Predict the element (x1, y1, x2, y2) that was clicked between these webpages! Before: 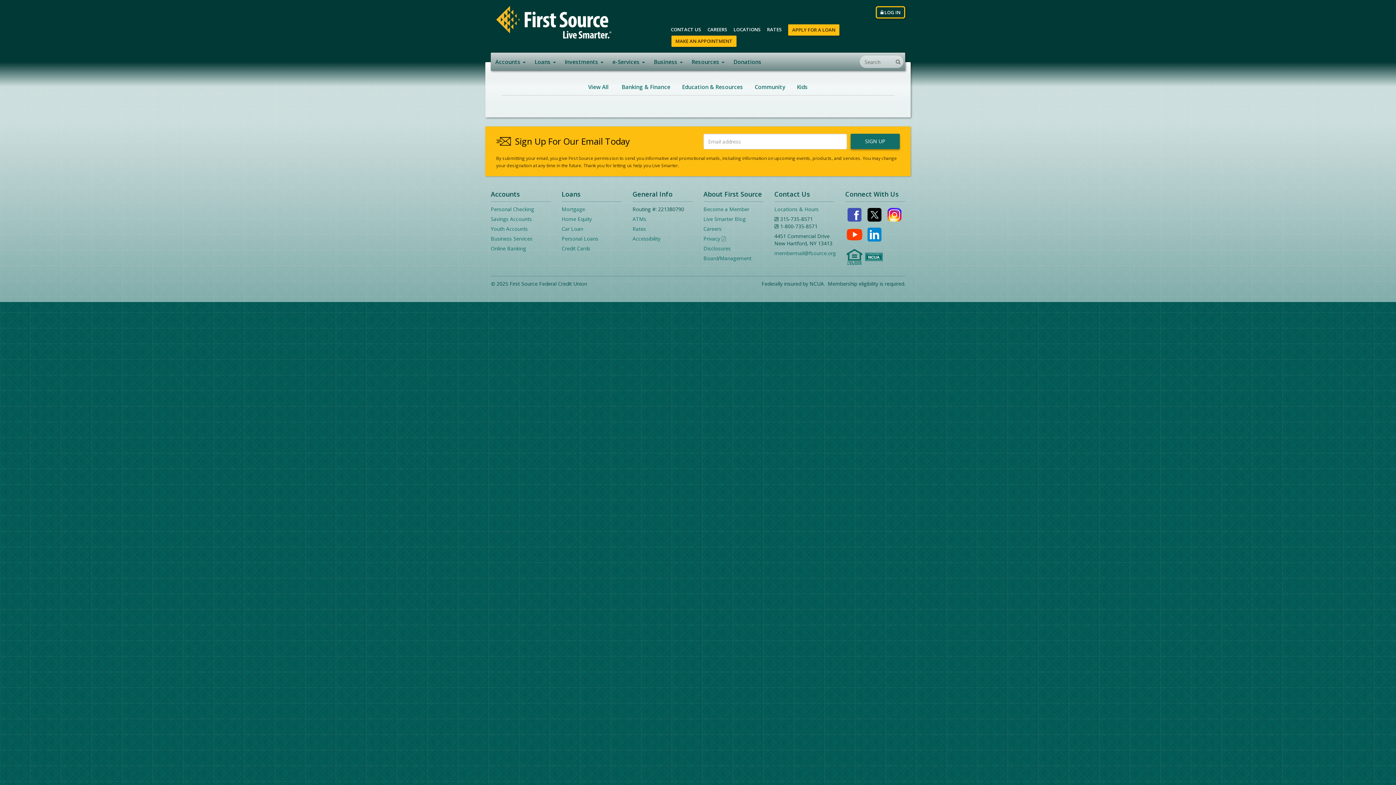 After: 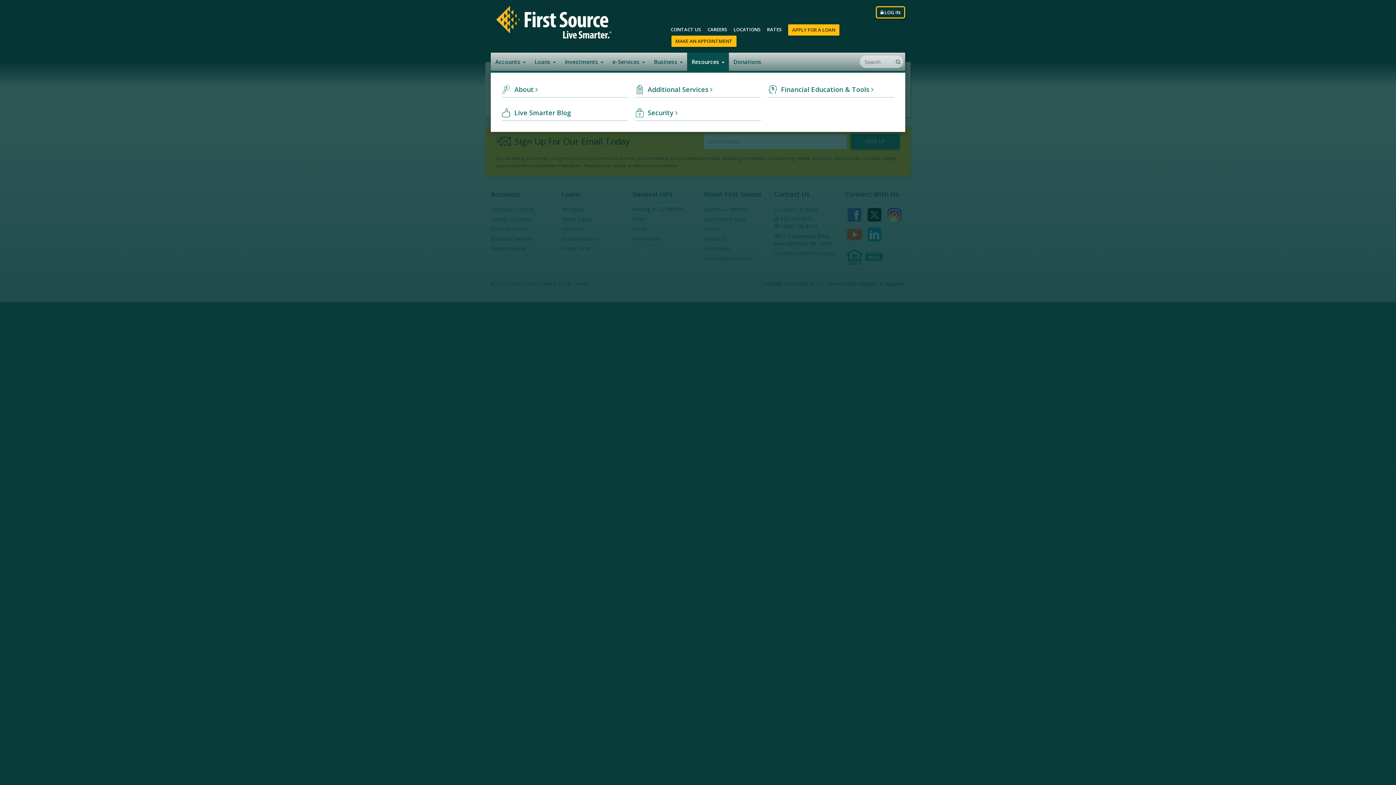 Action: label: Resources  bbox: (687, 52, 729, 70)